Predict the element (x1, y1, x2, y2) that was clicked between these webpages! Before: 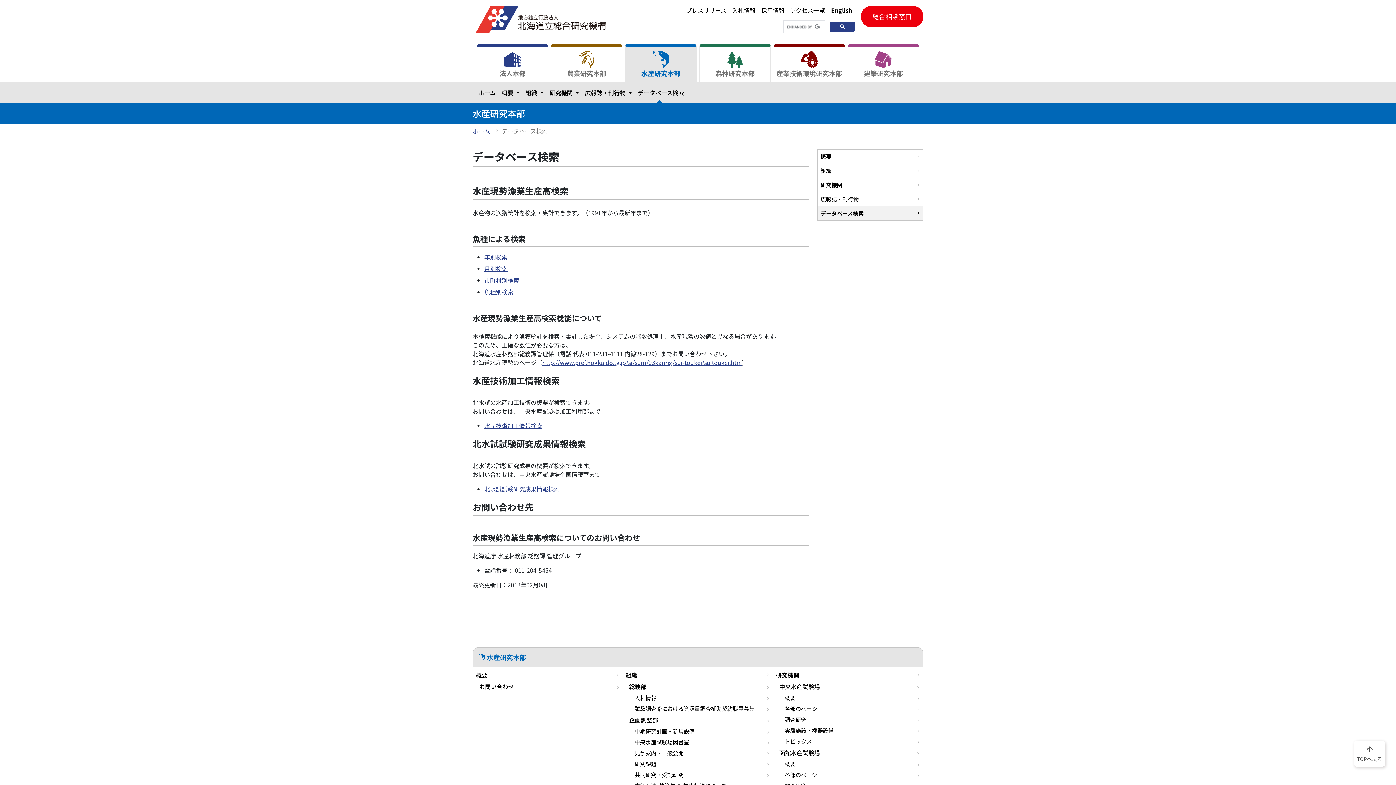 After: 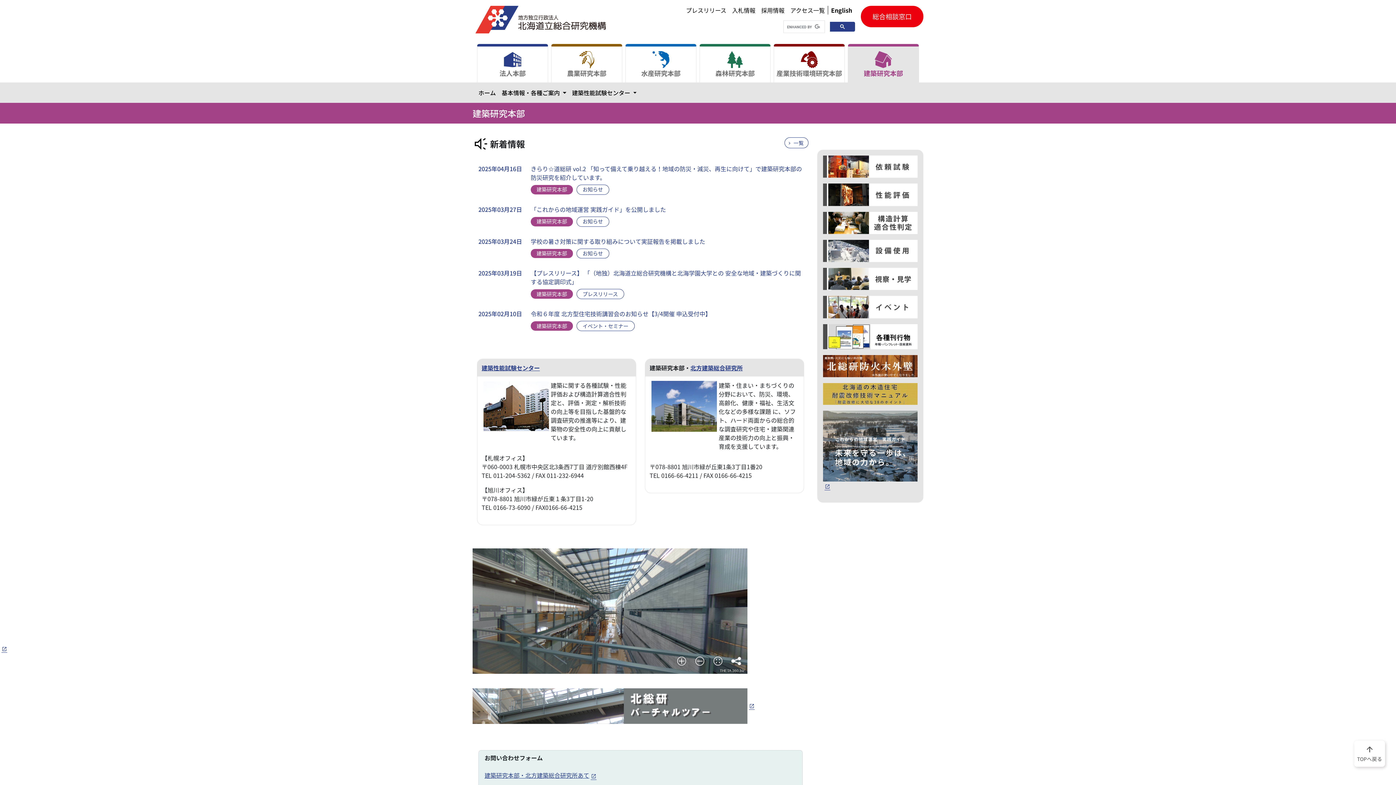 Action: label: 建築研究本部 bbox: (848, 36, 919, 74)